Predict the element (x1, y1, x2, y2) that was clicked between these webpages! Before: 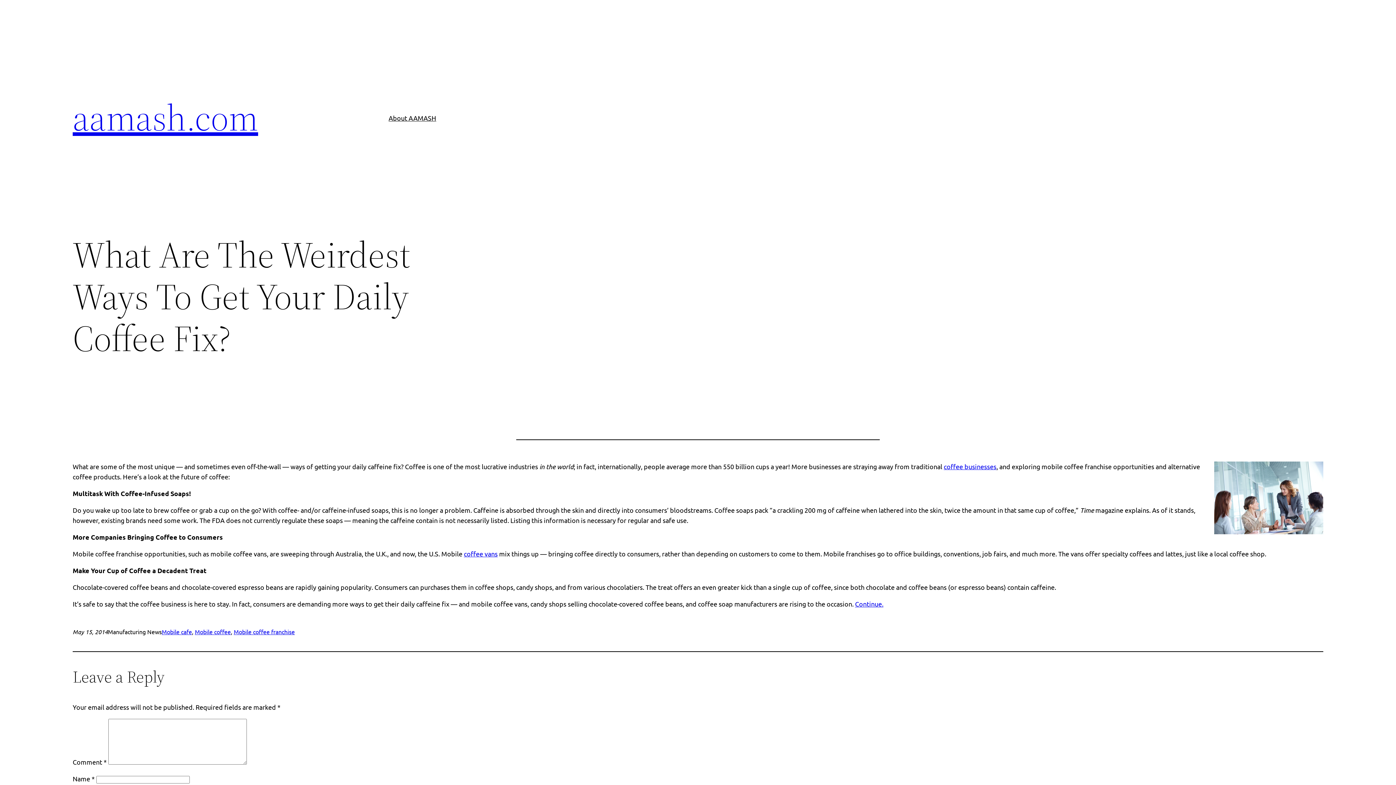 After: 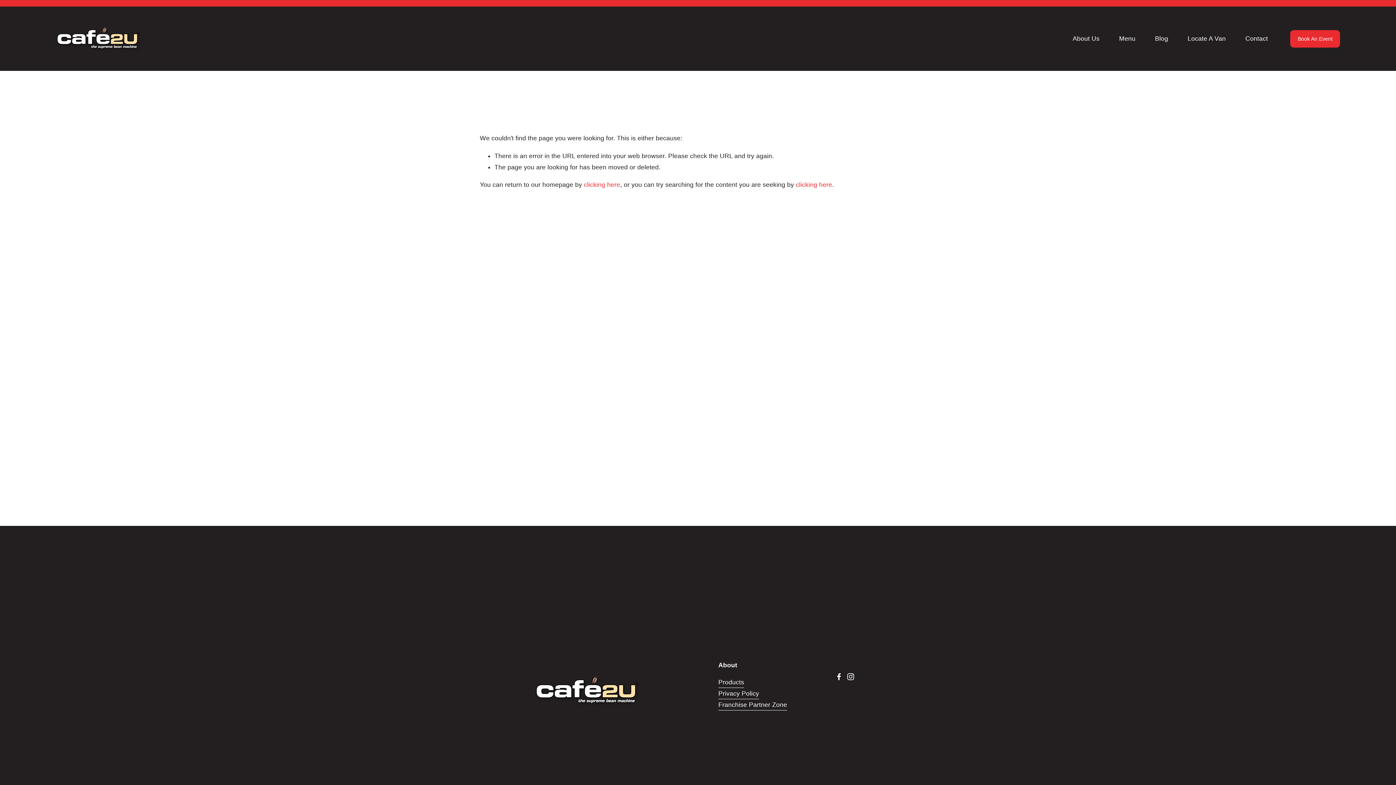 Action: label: Continue. bbox: (855, 600, 883, 608)